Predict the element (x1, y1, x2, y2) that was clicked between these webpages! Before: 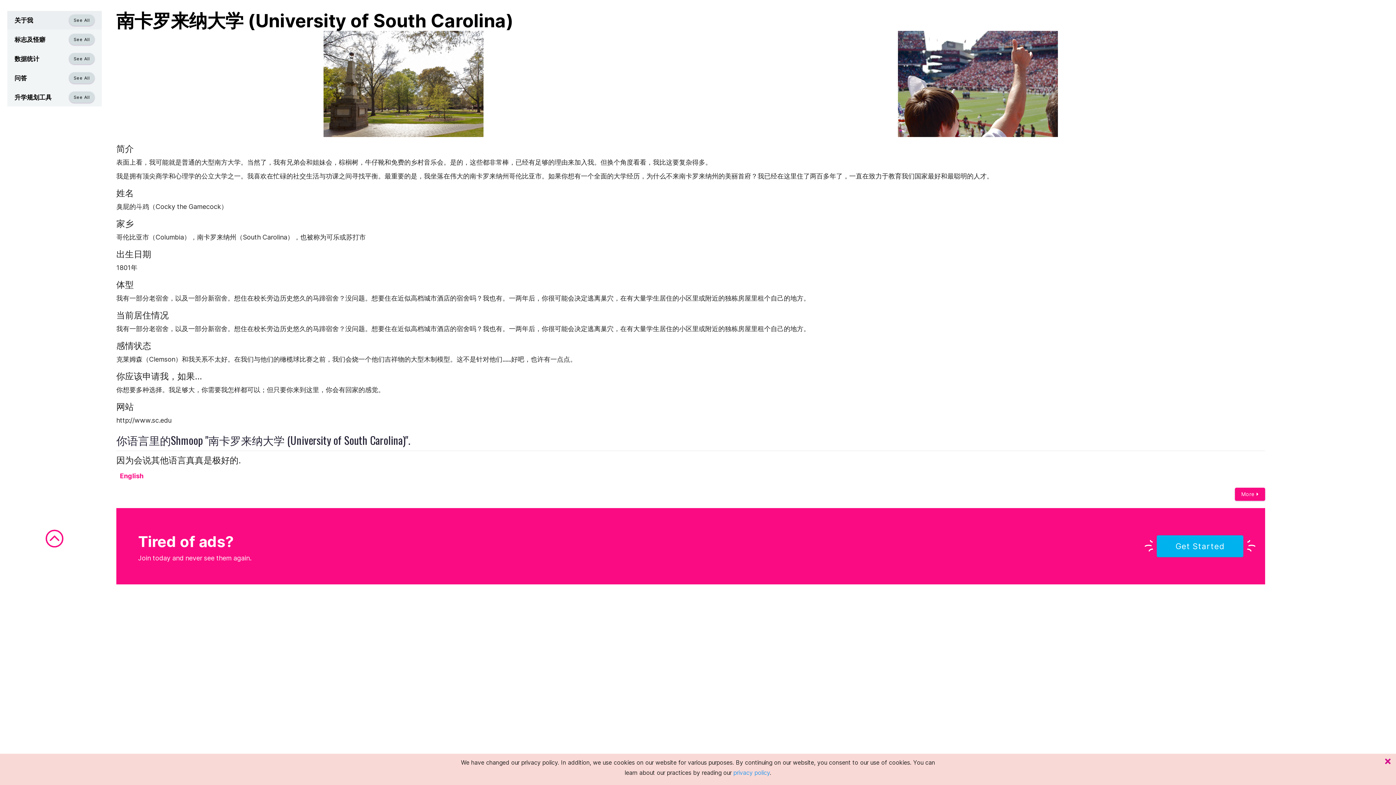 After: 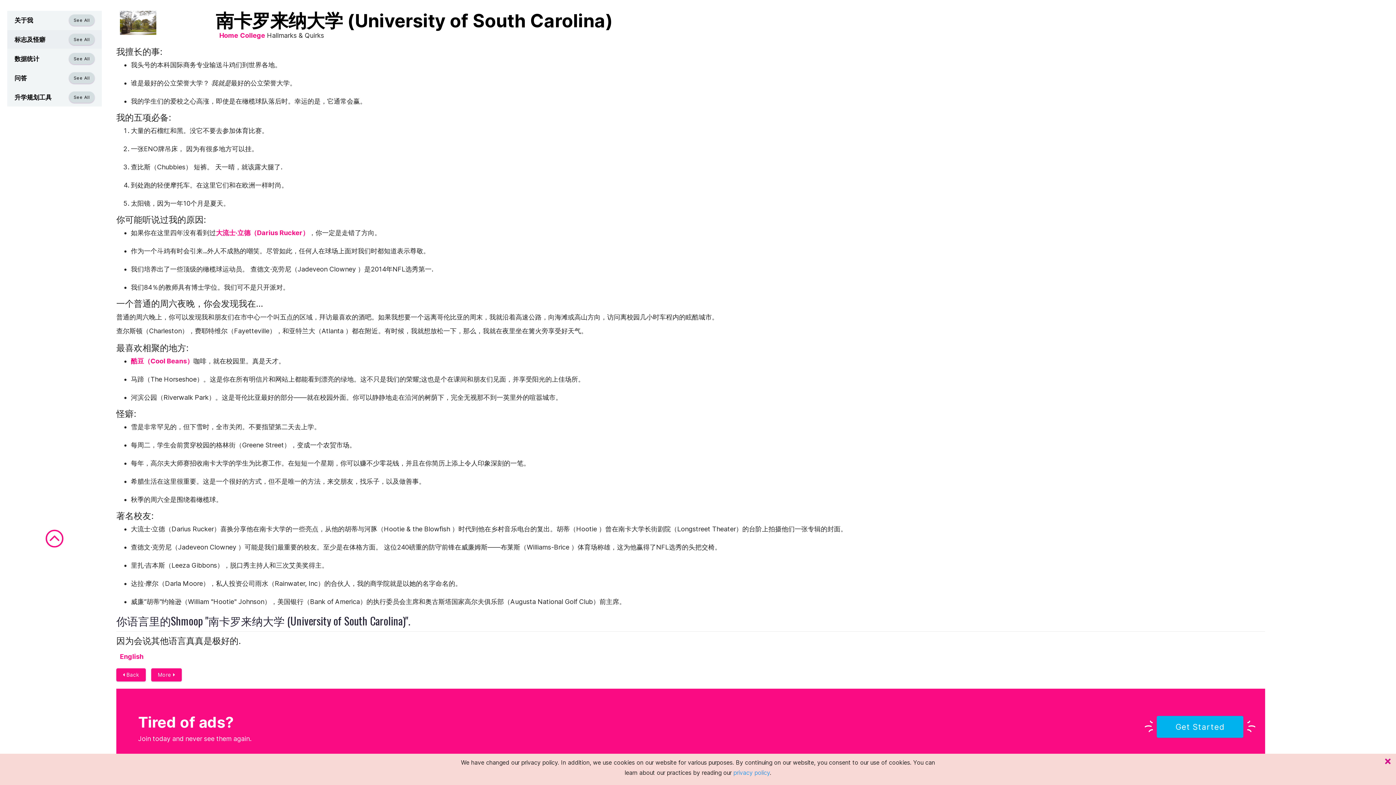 Action: label: More  bbox: (1235, 488, 1265, 501)